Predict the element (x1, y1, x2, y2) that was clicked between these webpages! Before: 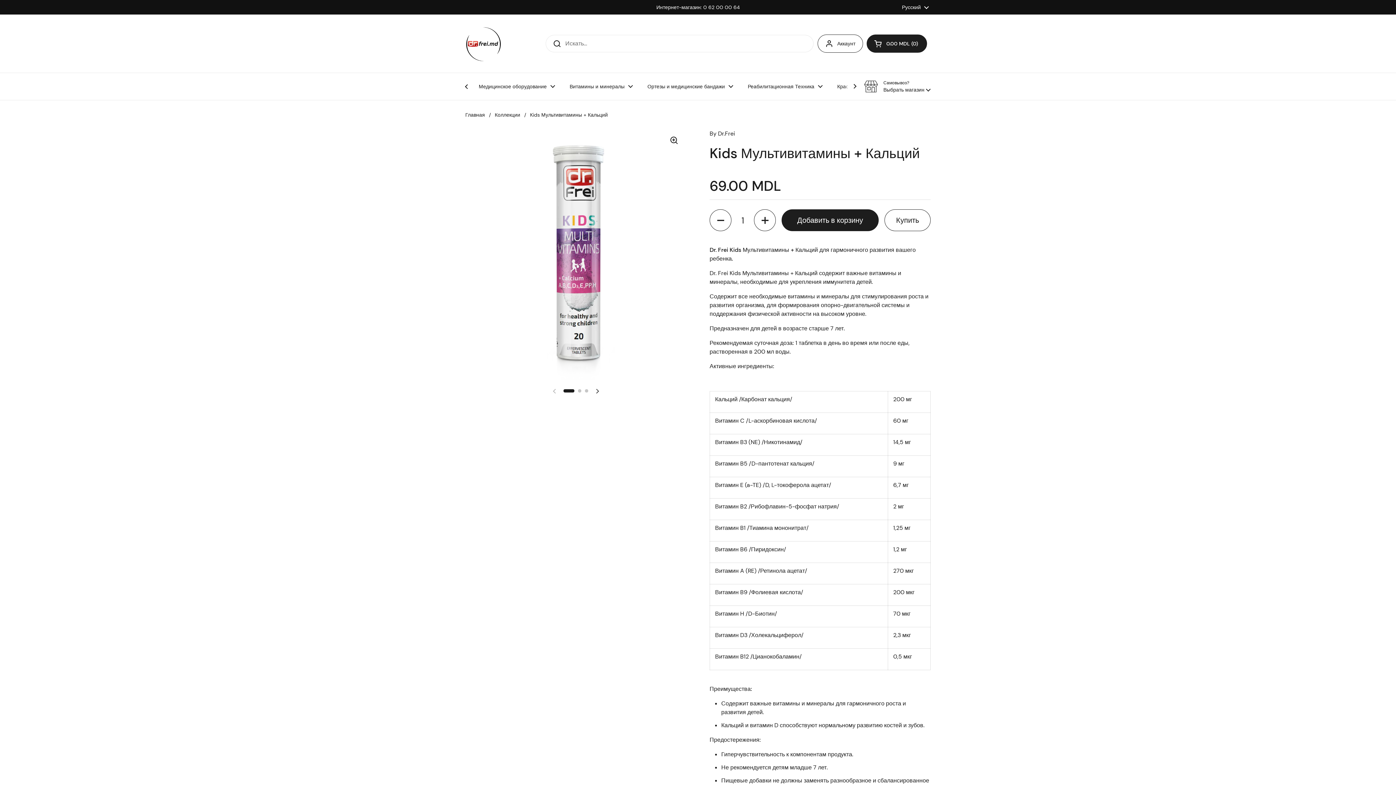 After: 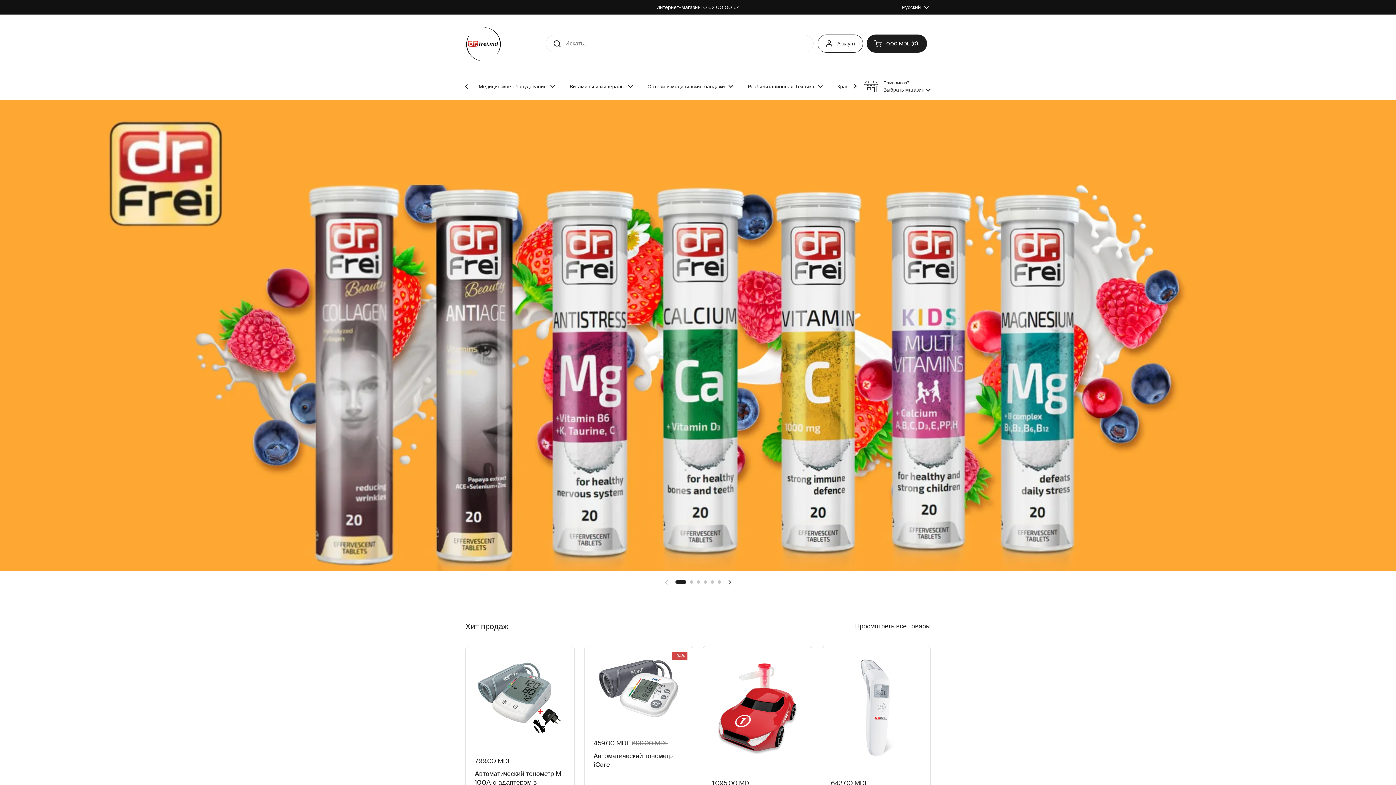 Action: label: Главная bbox: (465, 111, 485, 118)